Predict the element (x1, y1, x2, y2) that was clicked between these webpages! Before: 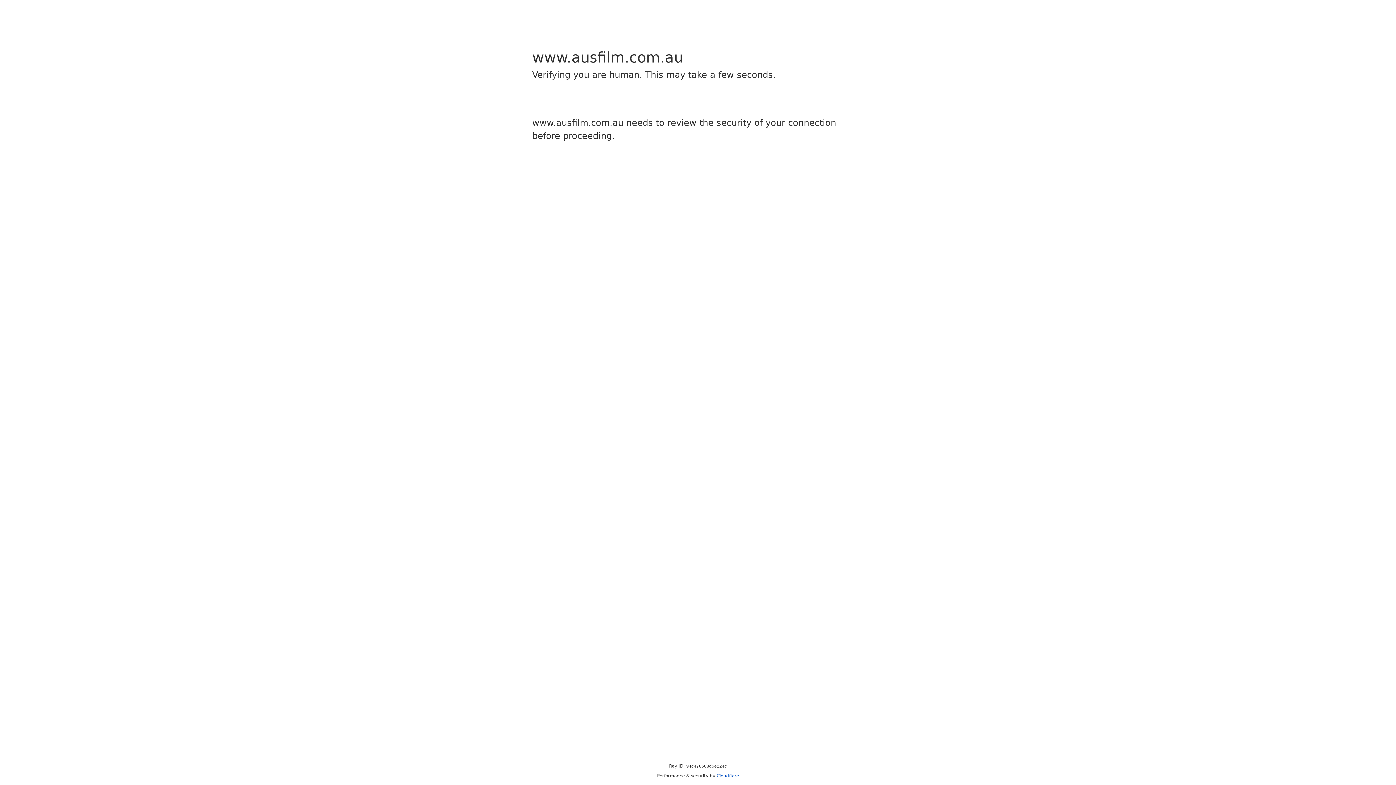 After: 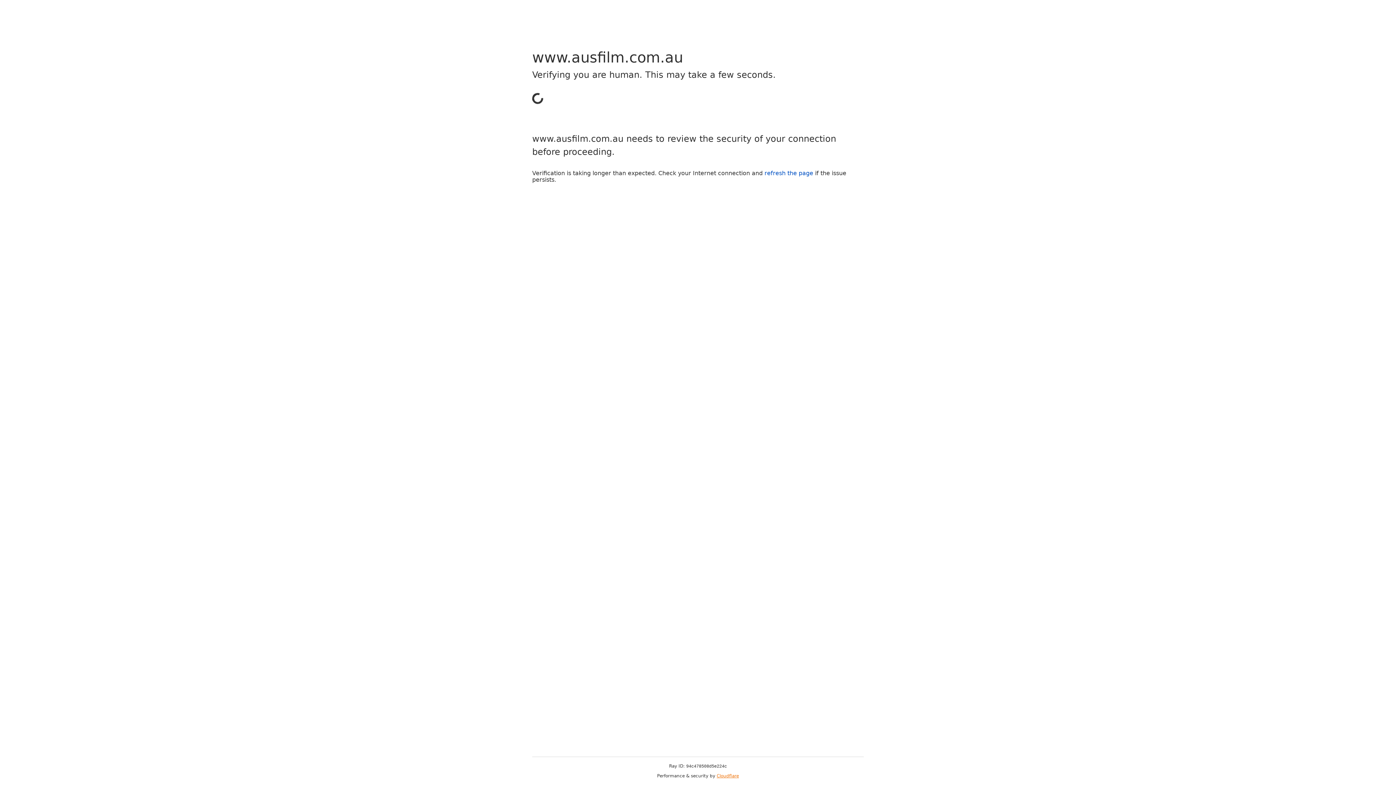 Action: bbox: (716, 773, 739, 778) label: Cloudflare